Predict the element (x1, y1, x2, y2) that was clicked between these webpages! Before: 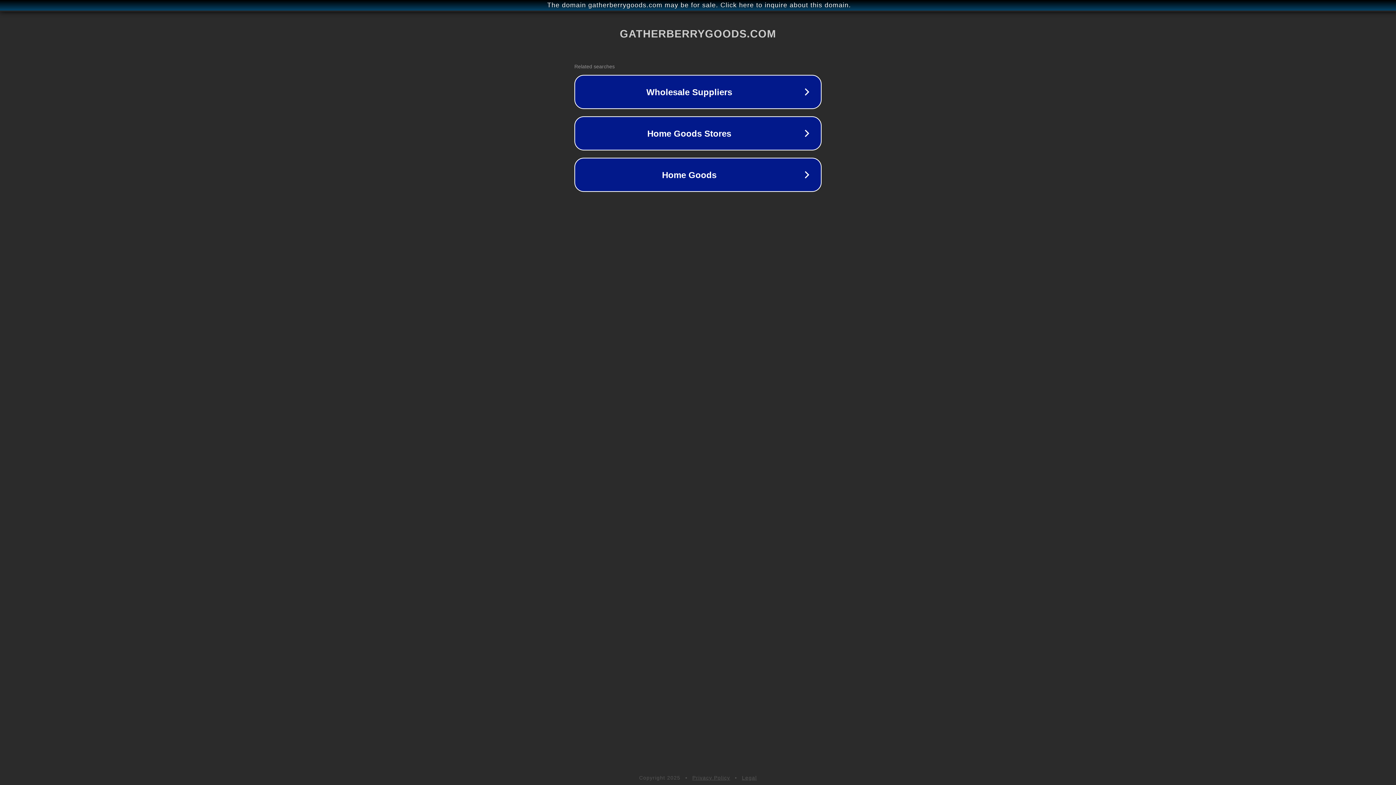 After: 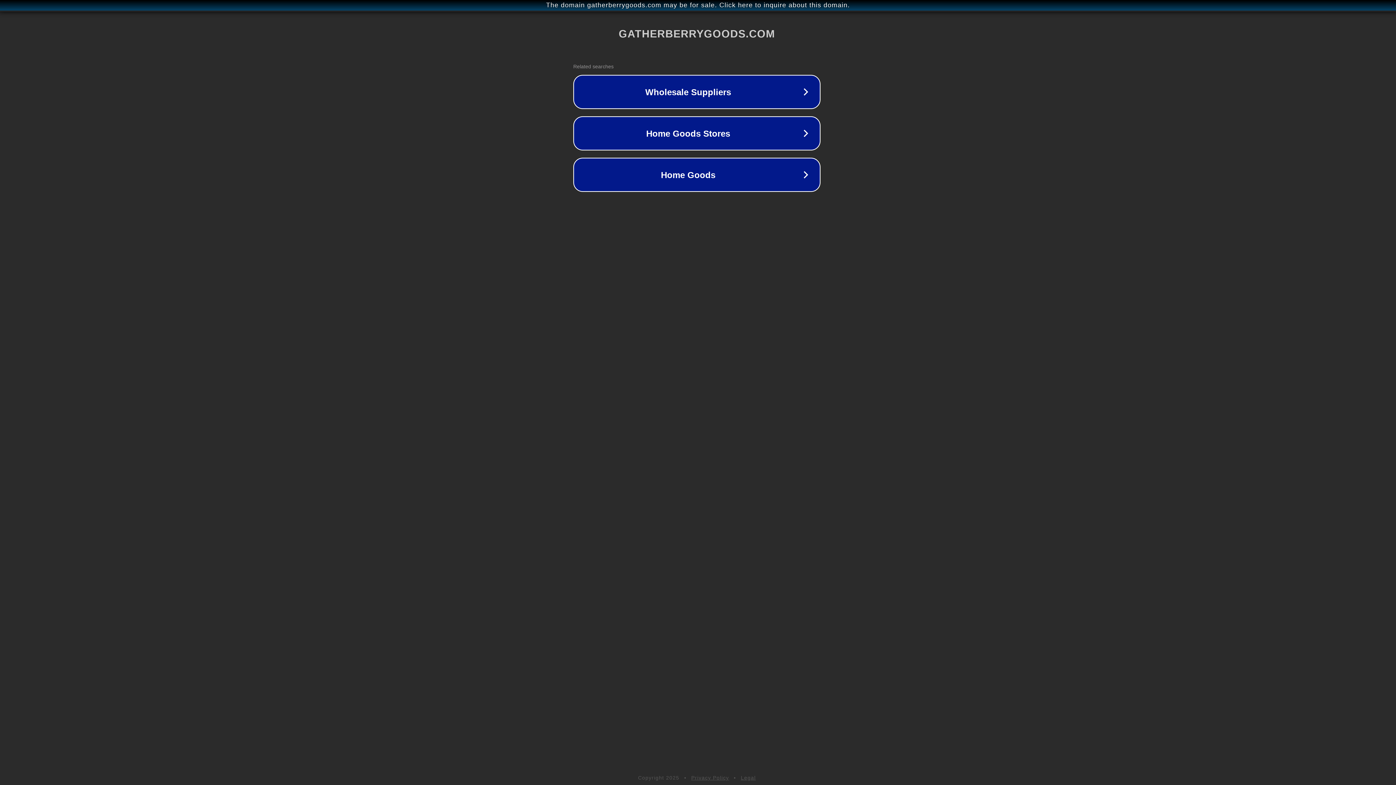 Action: label: The domain gatherberrygoods.com may be for sale. Click here to inquire about this domain. bbox: (1, 1, 1397, 9)